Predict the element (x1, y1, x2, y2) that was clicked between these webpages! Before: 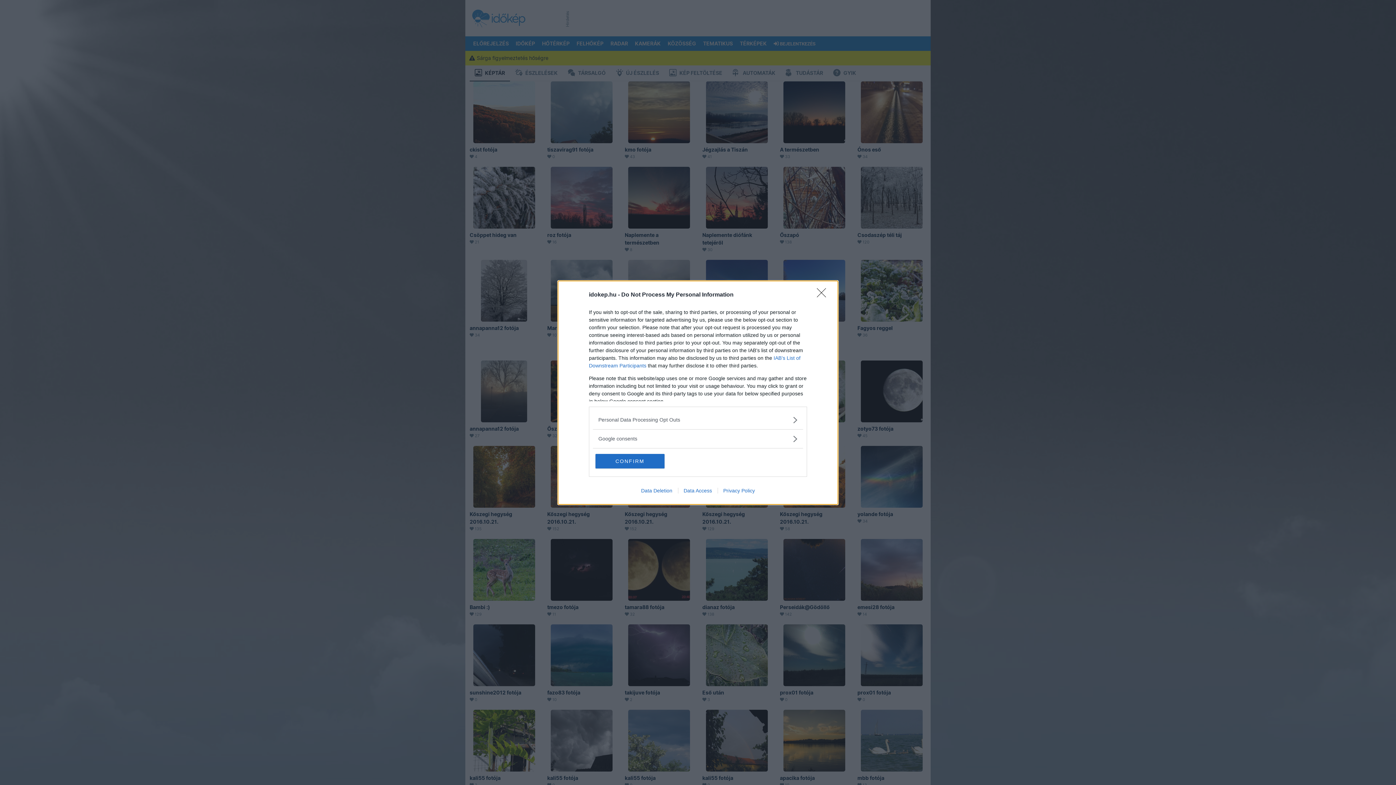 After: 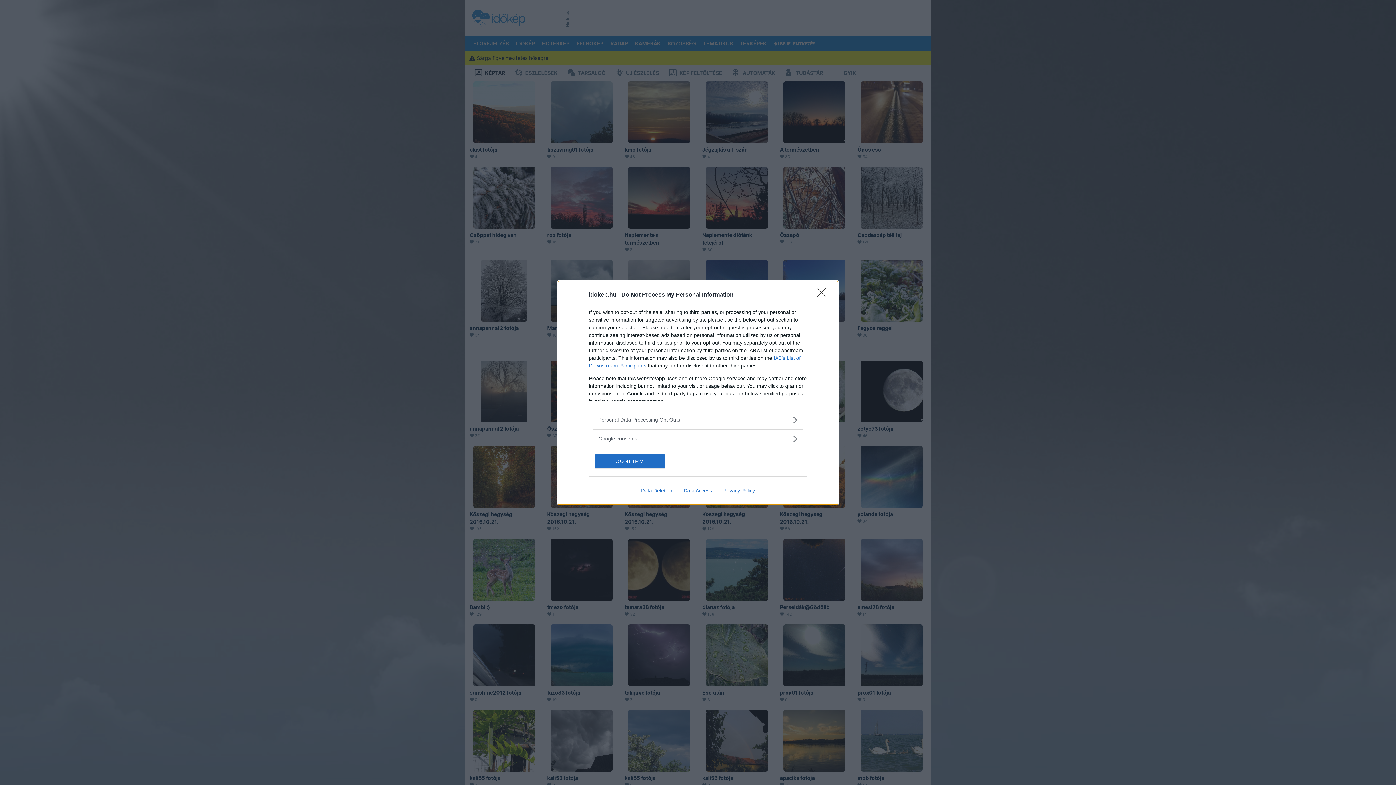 Action: label: Privacy Policy bbox: (717, 487, 760, 493)